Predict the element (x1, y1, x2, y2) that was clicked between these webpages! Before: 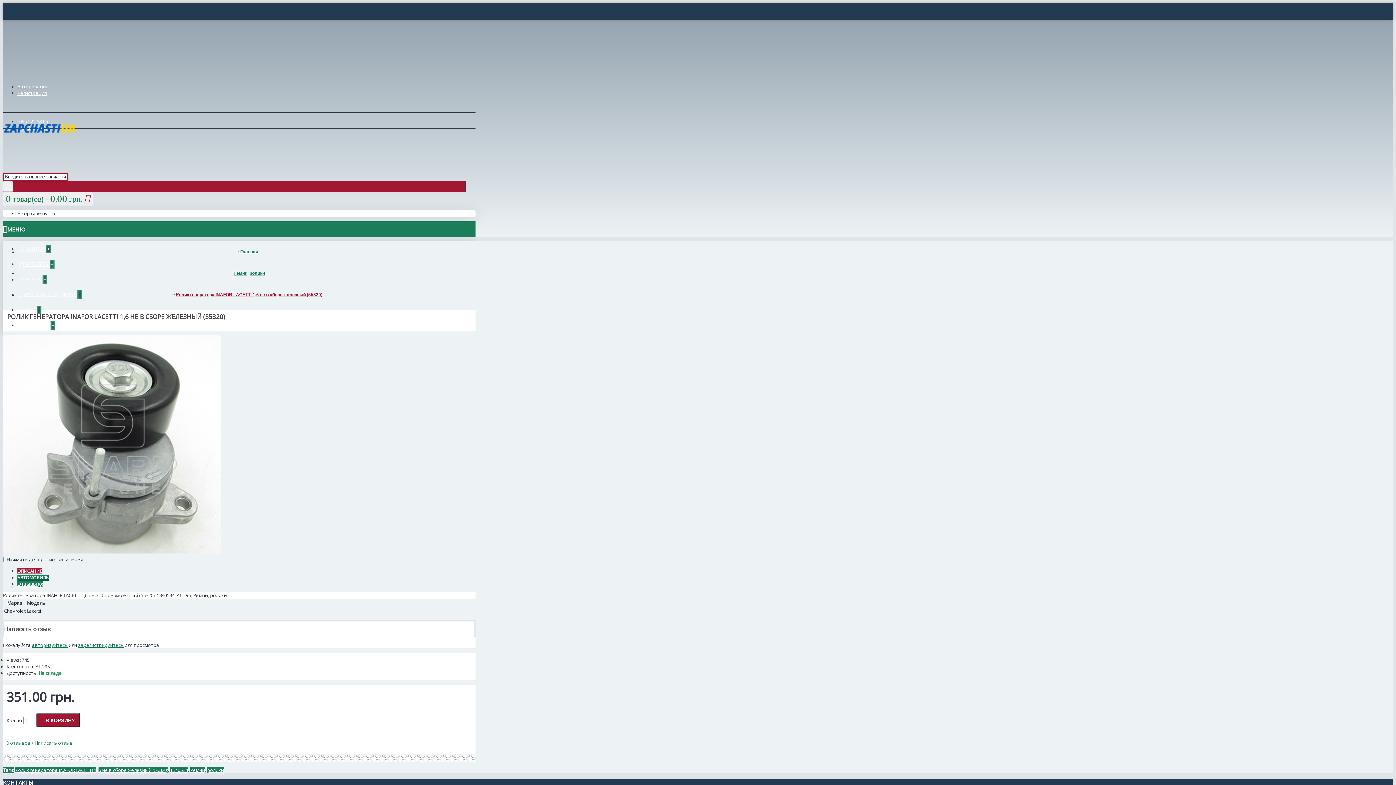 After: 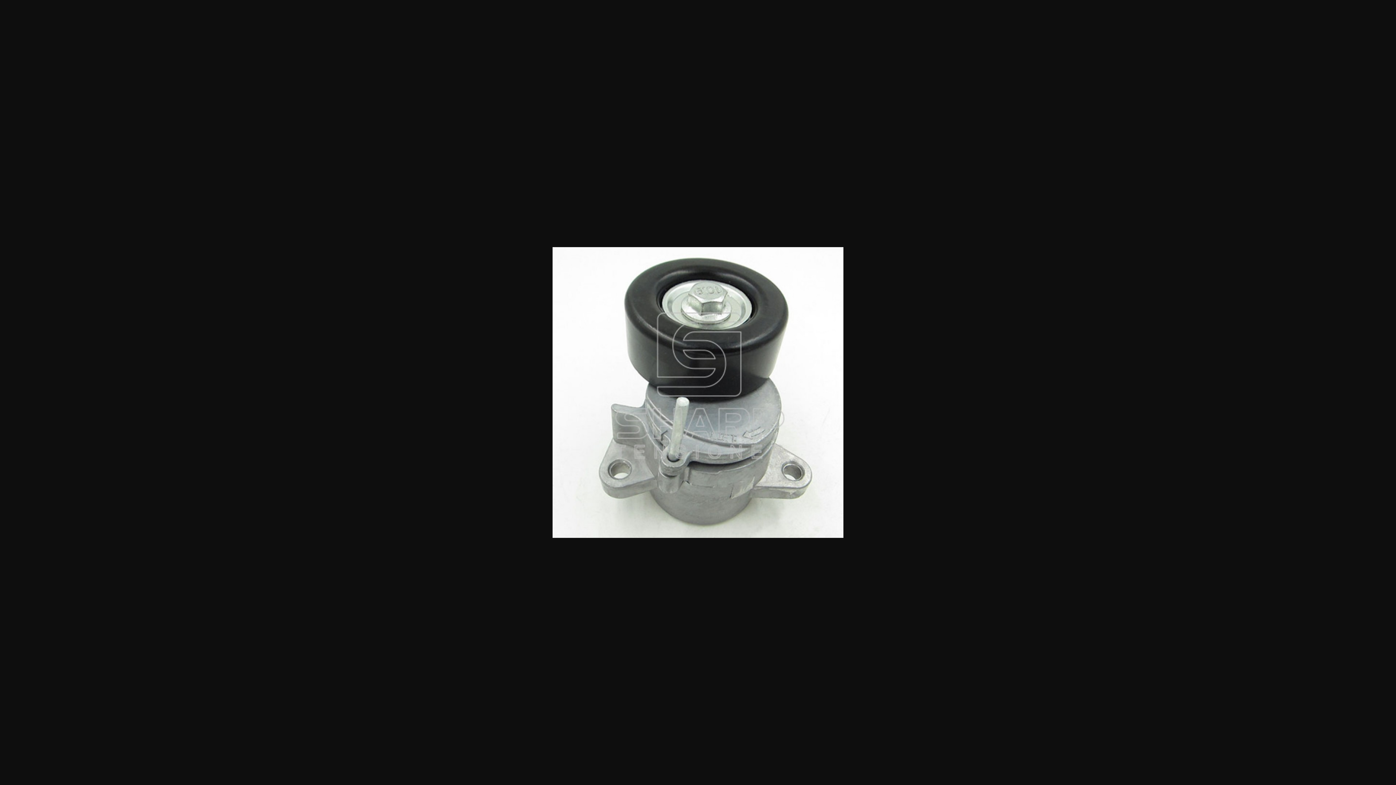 Action: bbox: (2, 548, 221, 555)